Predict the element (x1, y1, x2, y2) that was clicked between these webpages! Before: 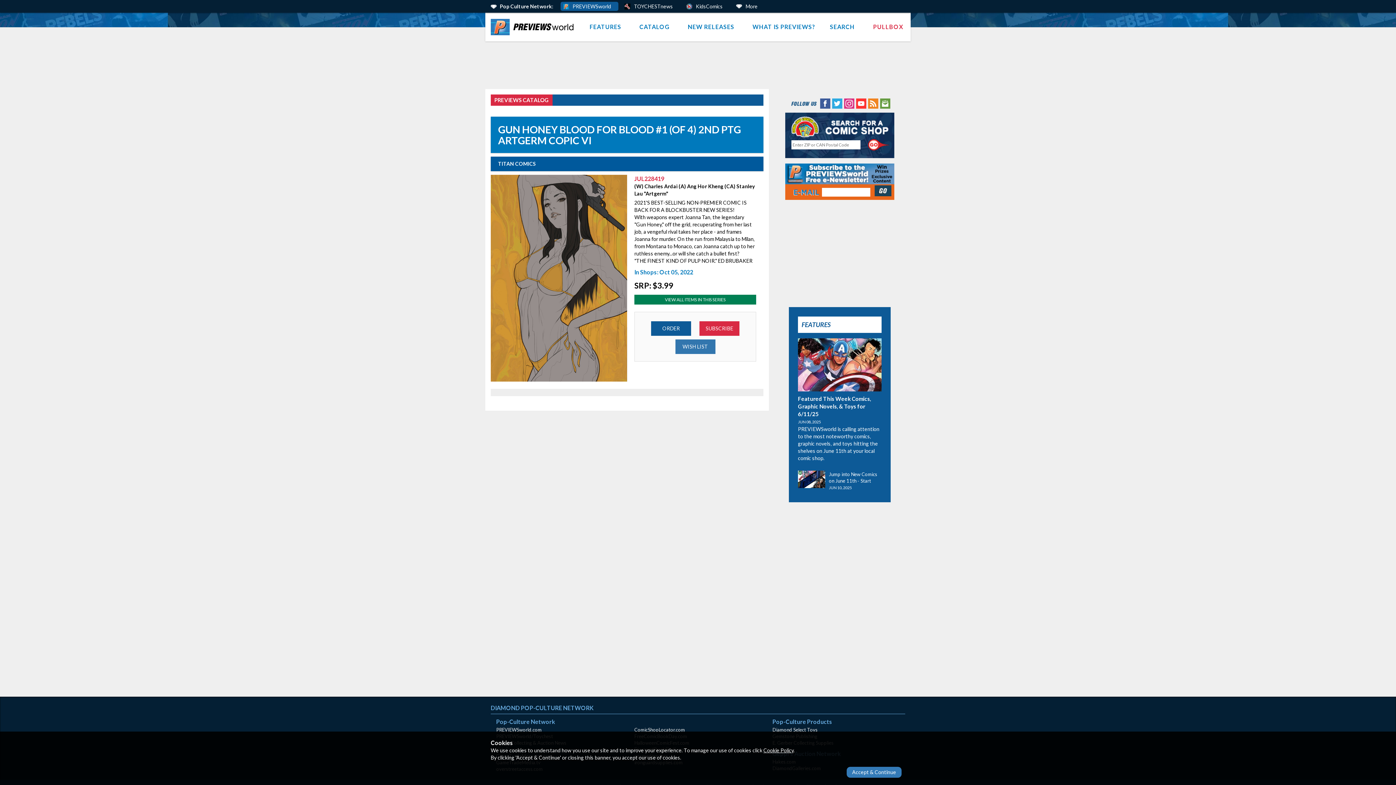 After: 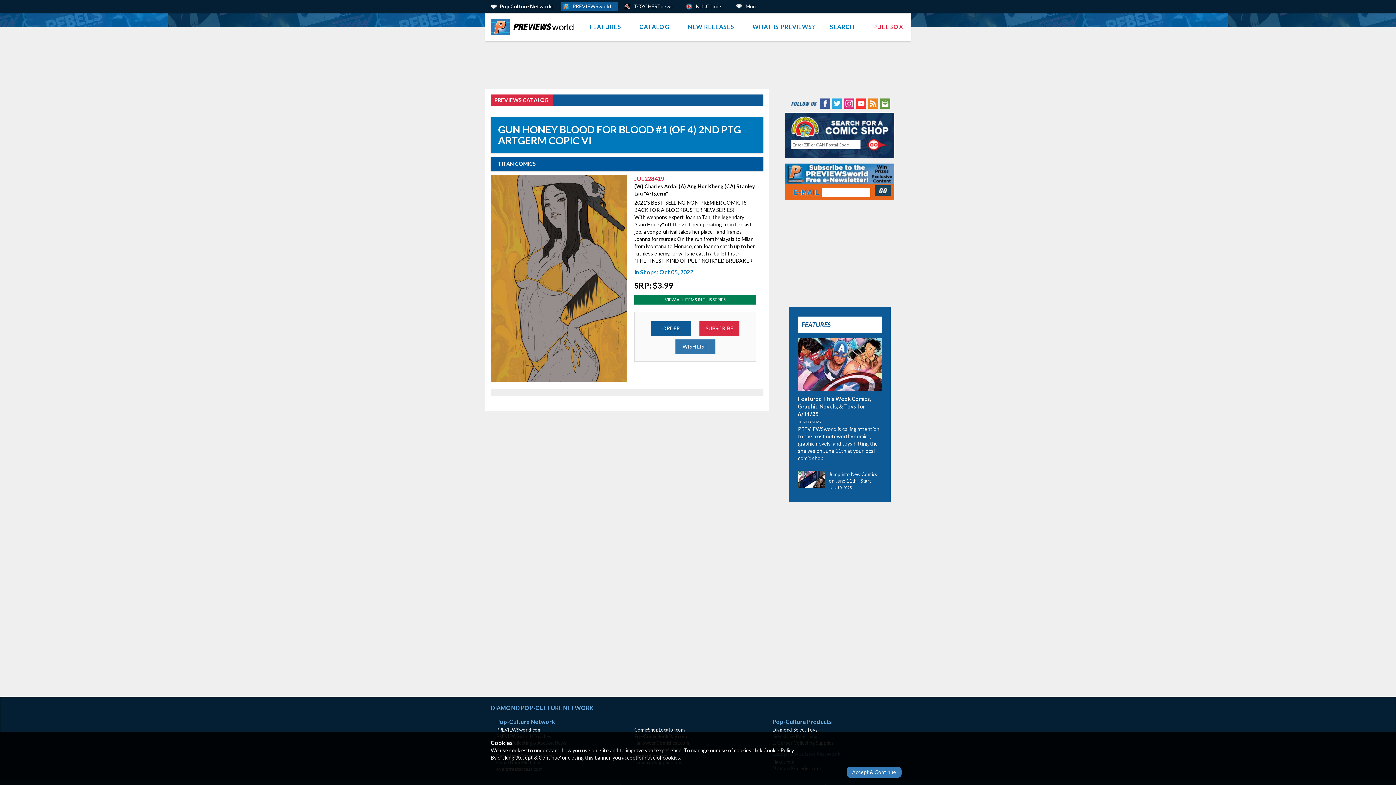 Action: label: Instagram (opens in new window) bbox: (843, 99, 854, 106)